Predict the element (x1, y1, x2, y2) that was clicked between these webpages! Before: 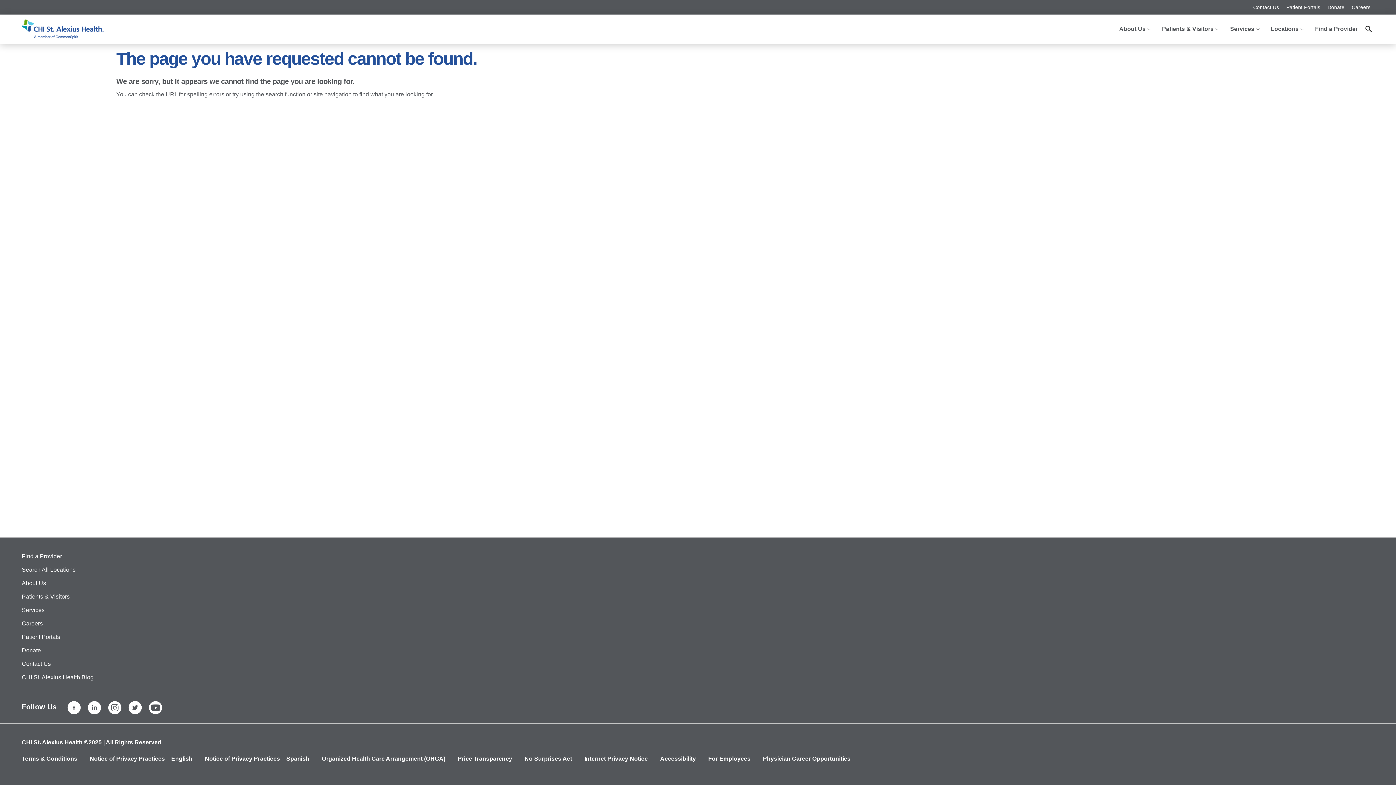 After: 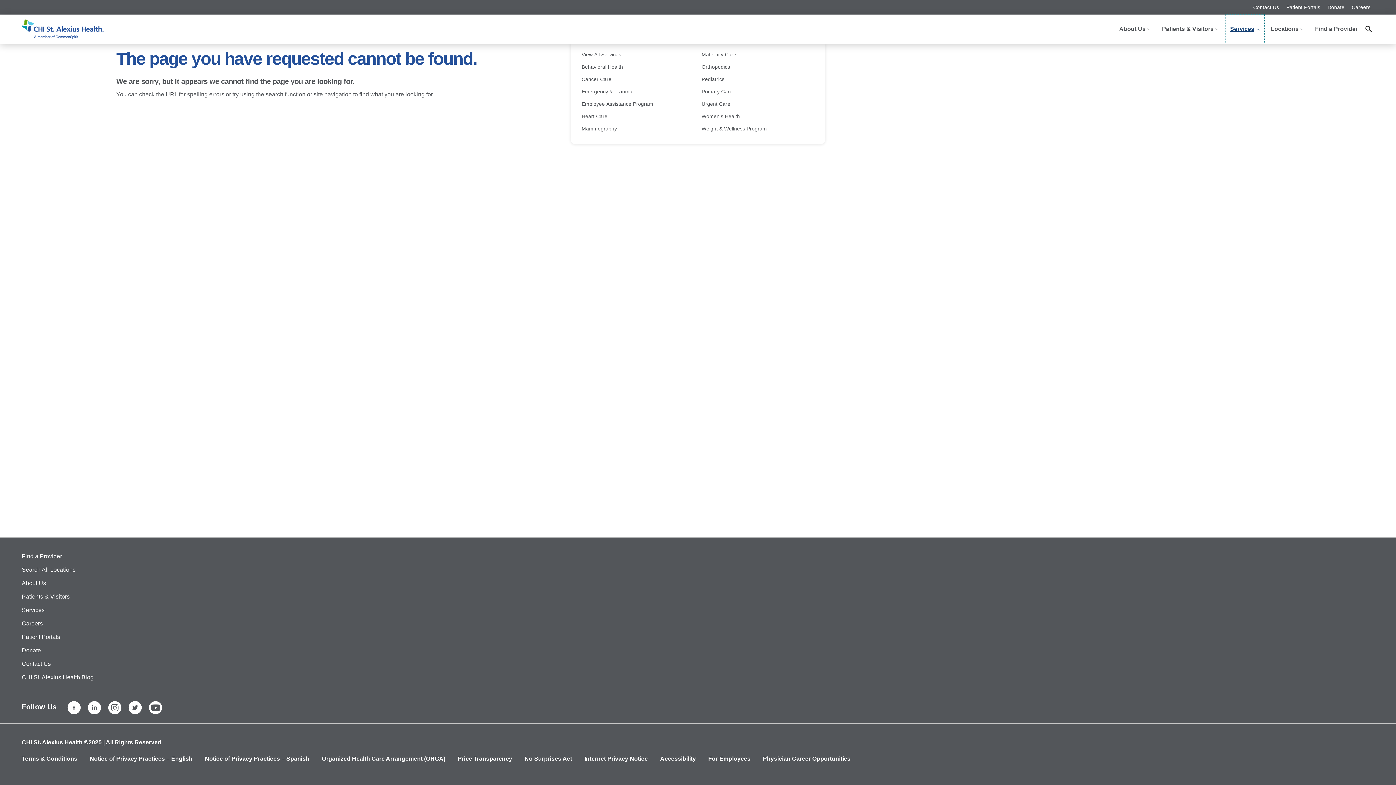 Action: bbox: (1224, 13, 1265, 44) label: Services